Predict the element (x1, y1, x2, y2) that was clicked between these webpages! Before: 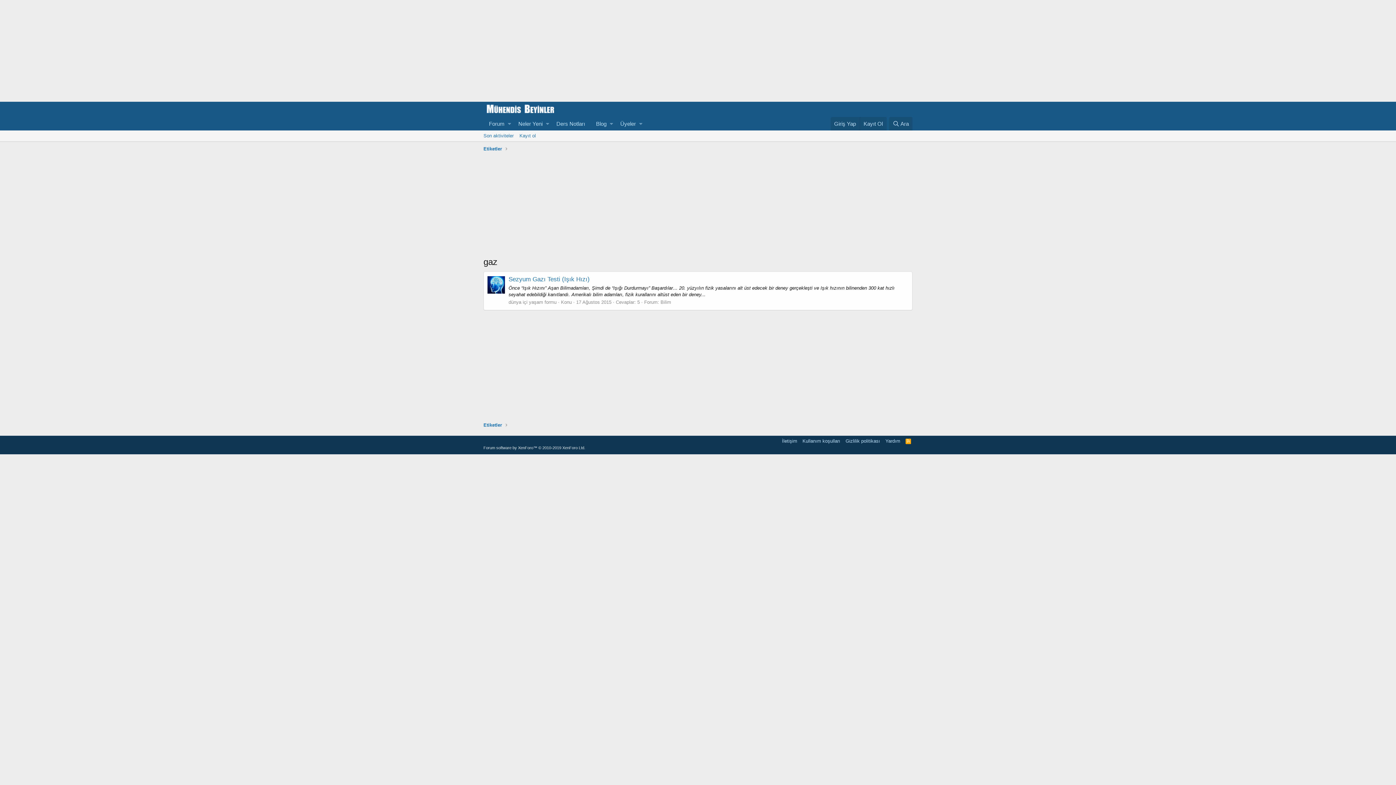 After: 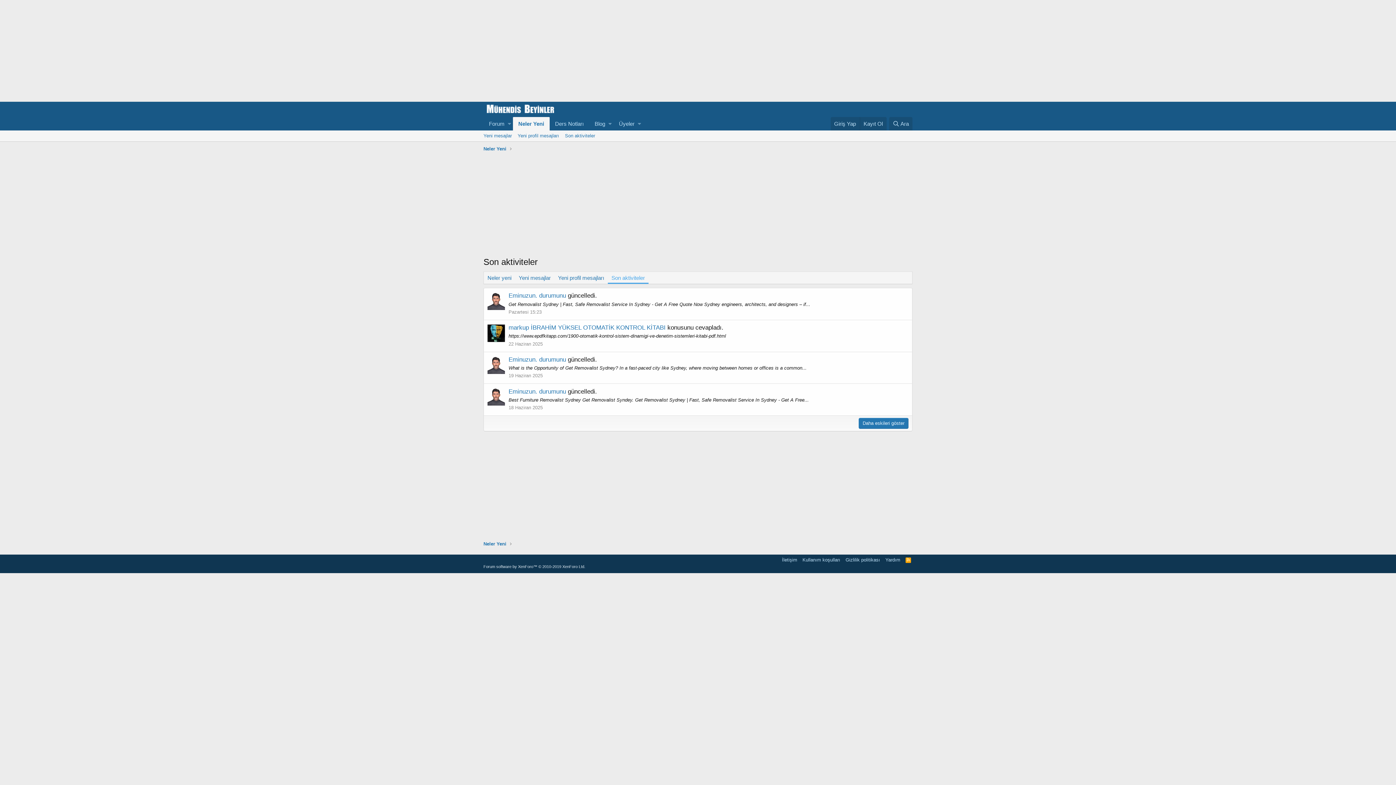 Action: label: Son aktiviteler bbox: (480, 130, 516, 141)